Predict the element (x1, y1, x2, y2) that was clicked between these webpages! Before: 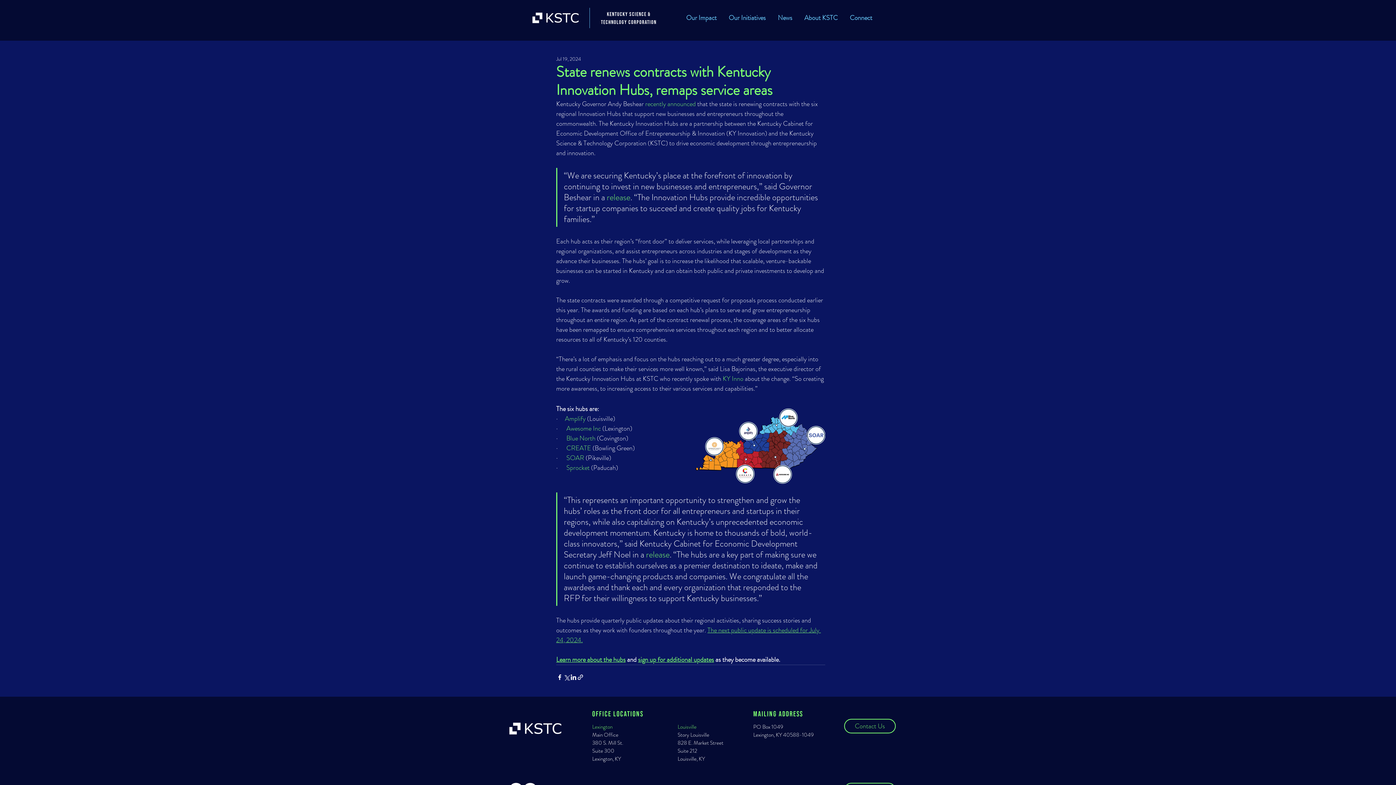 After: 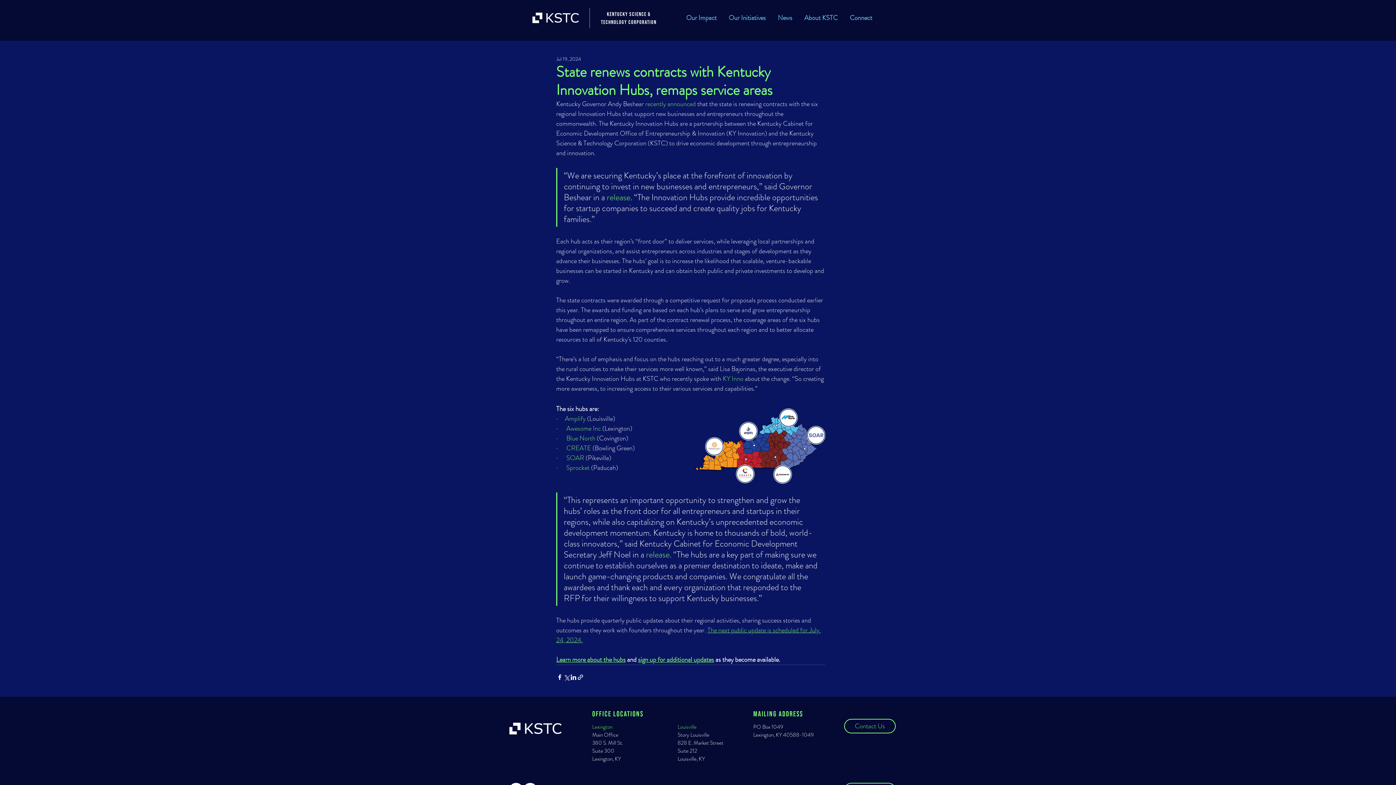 Action: label: Sprocket bbox: (566, 463, 589, 472)